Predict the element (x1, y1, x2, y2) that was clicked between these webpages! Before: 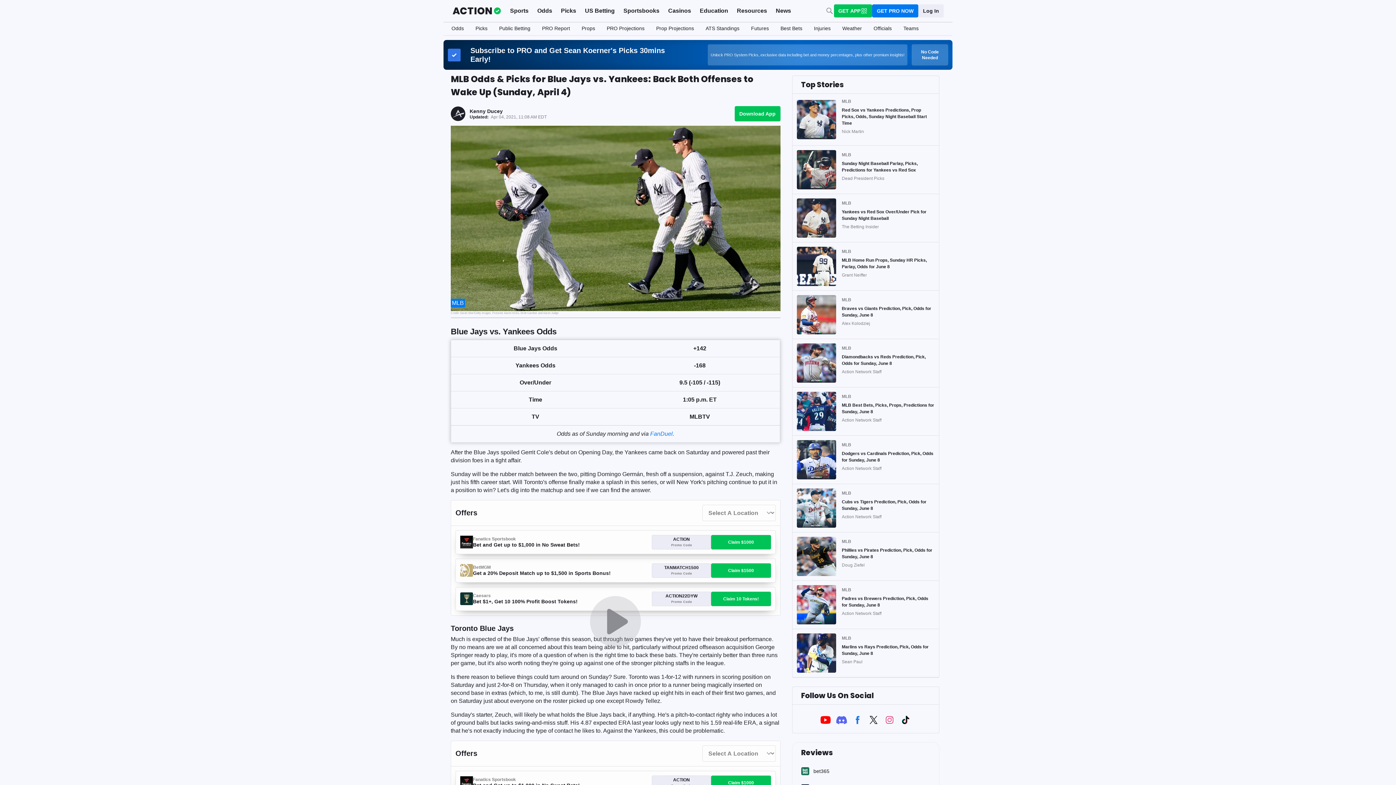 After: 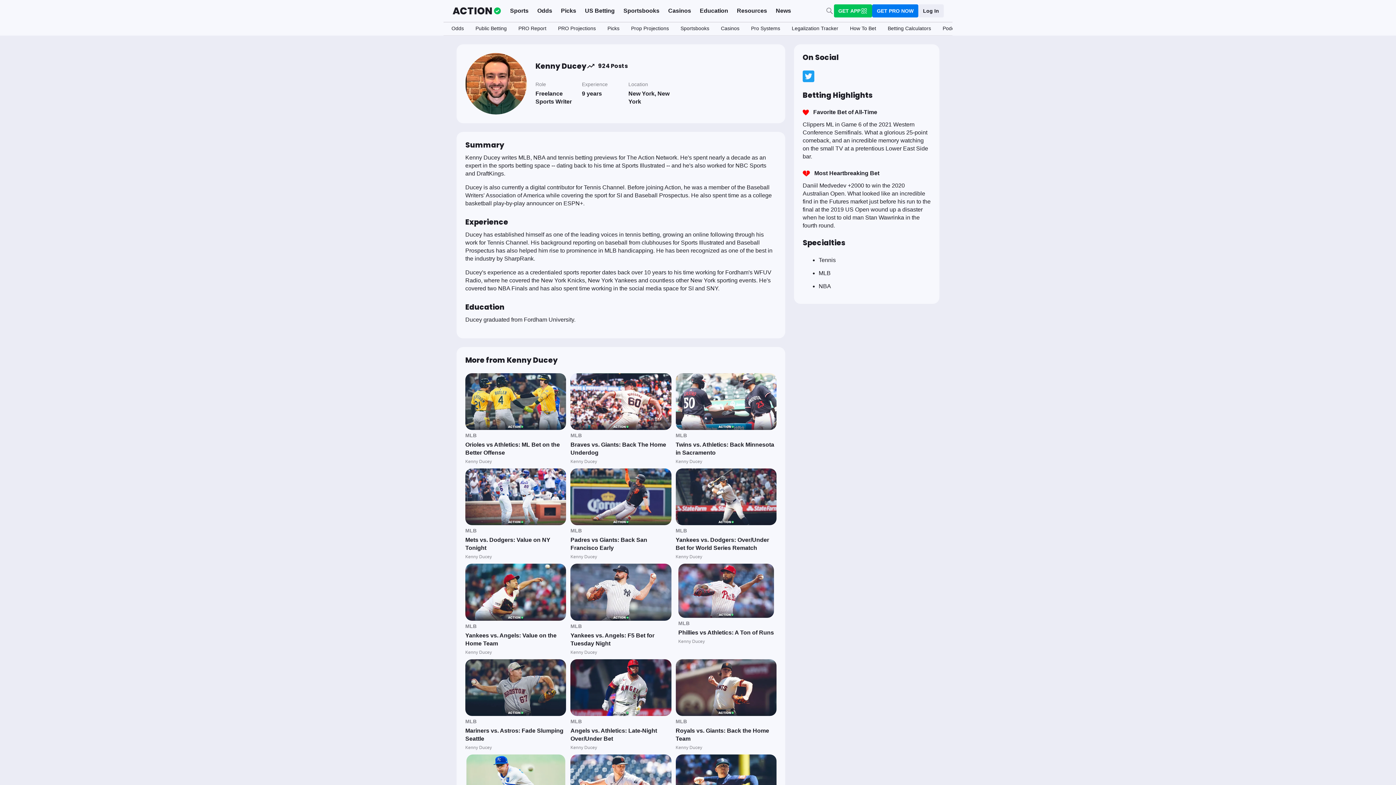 Action: bbox: (469, 108, 502, 114) label: Kenny Ducey